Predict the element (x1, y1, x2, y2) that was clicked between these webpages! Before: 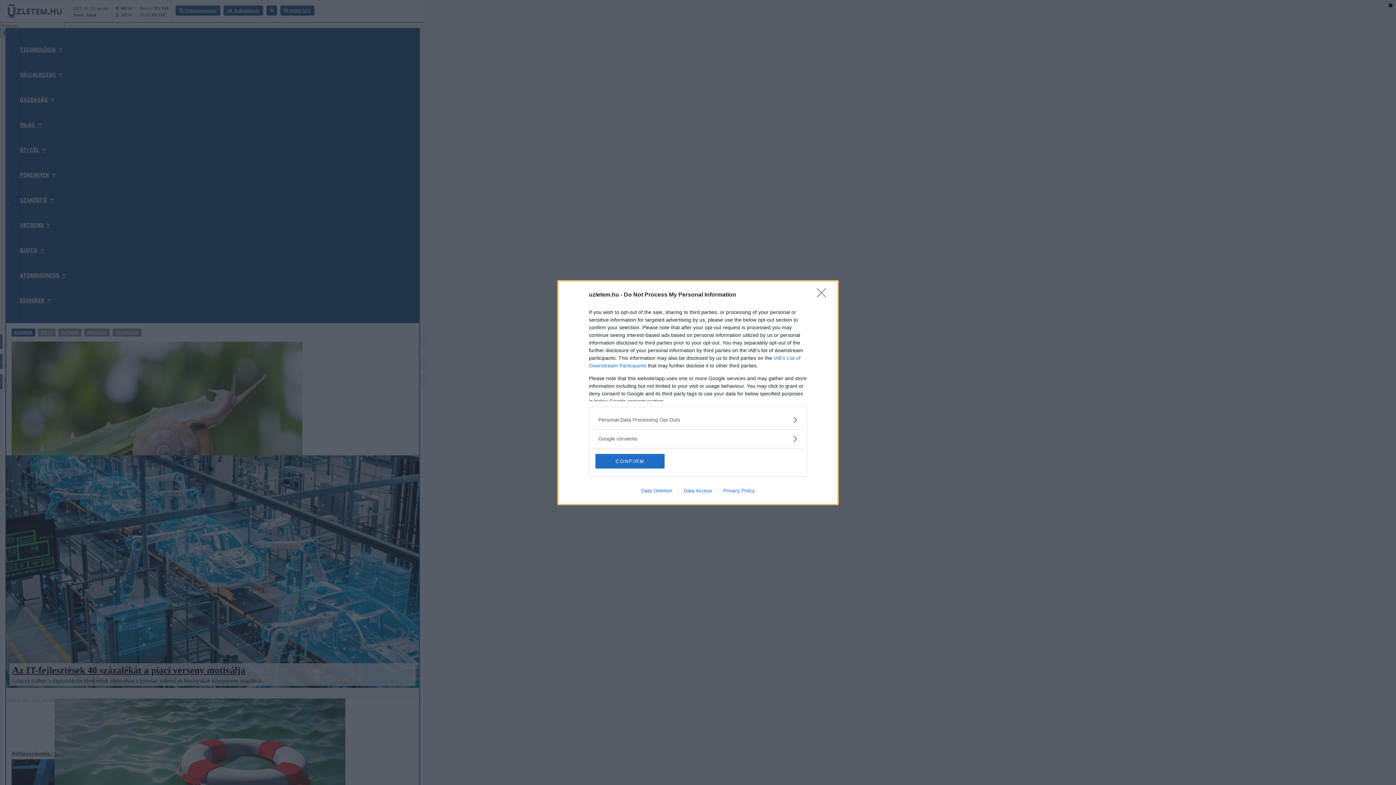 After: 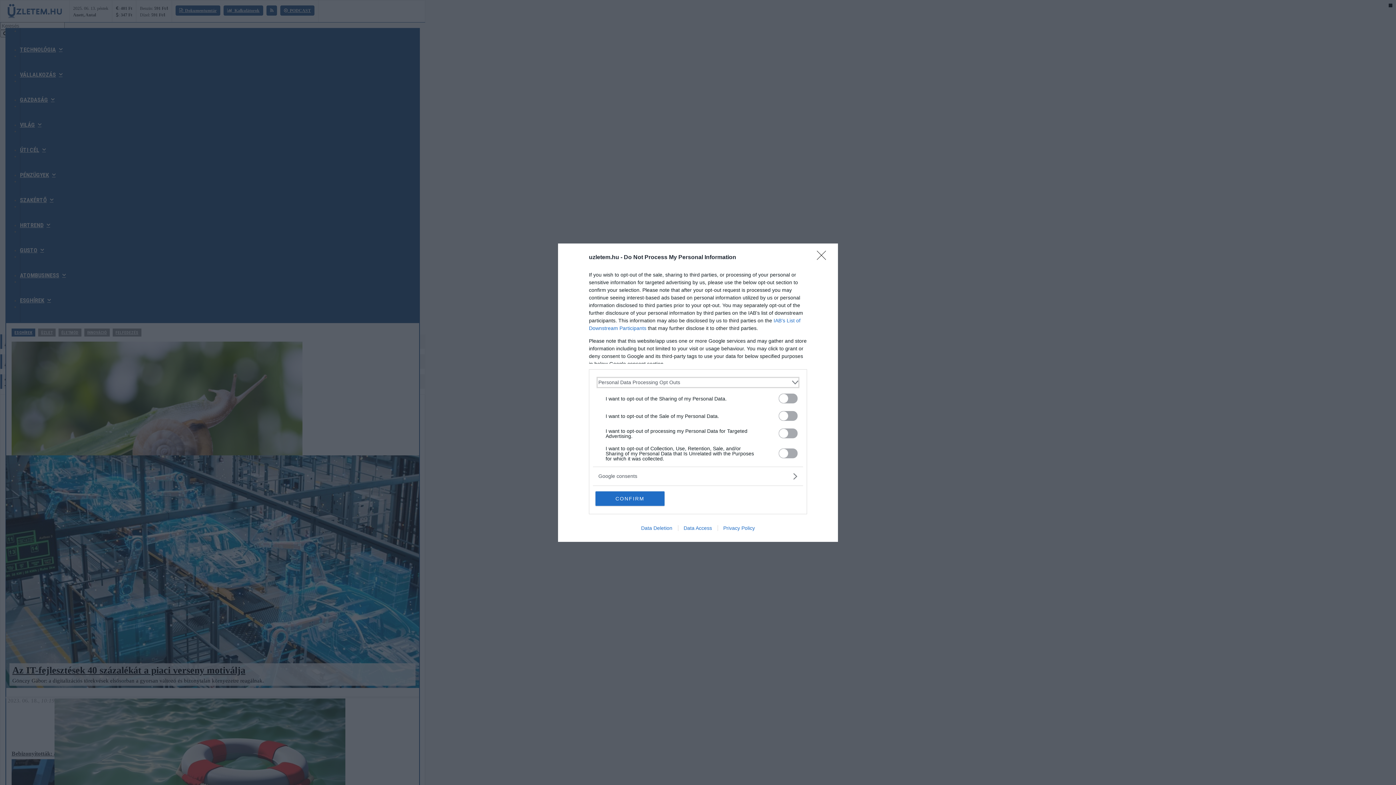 Action: bbox: (598, 416, 797, 423) label: Opt-Outs